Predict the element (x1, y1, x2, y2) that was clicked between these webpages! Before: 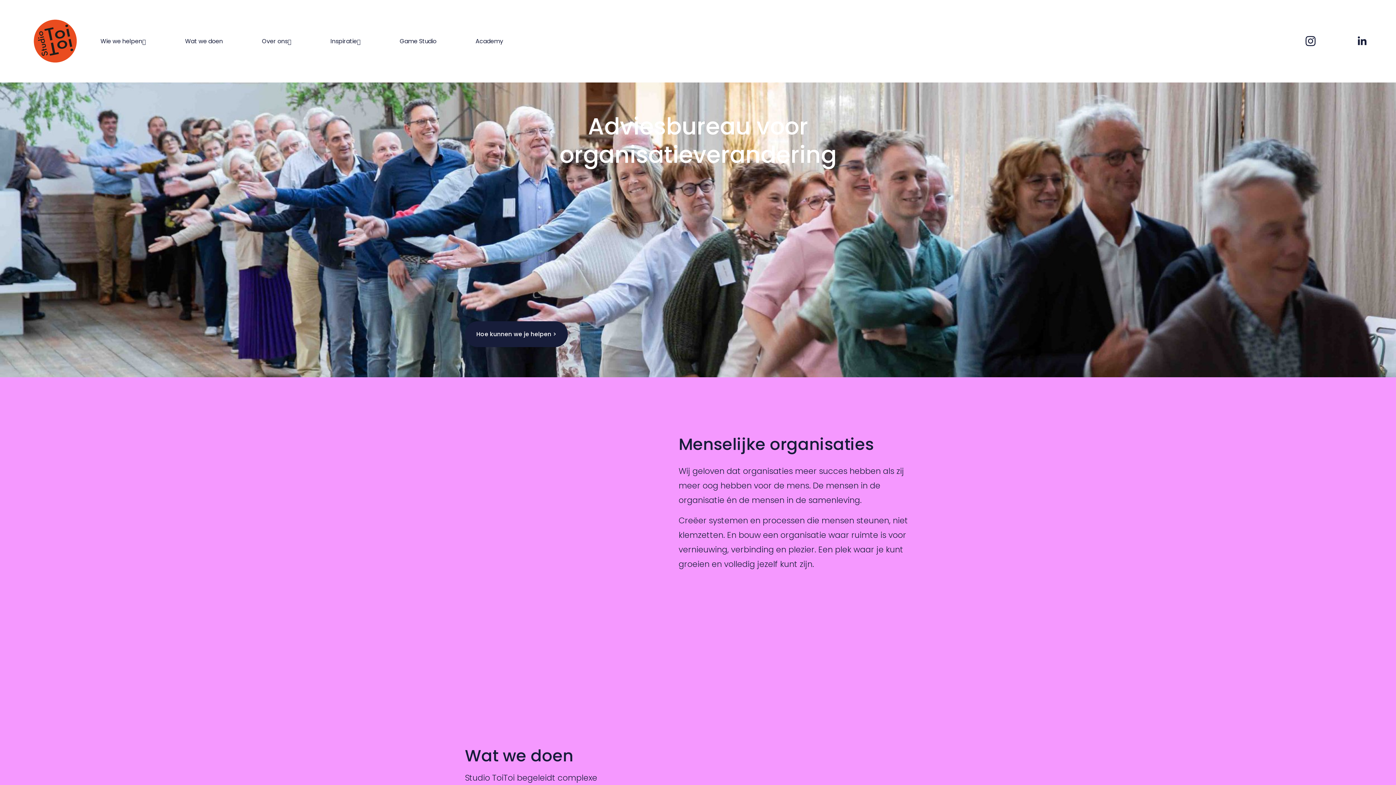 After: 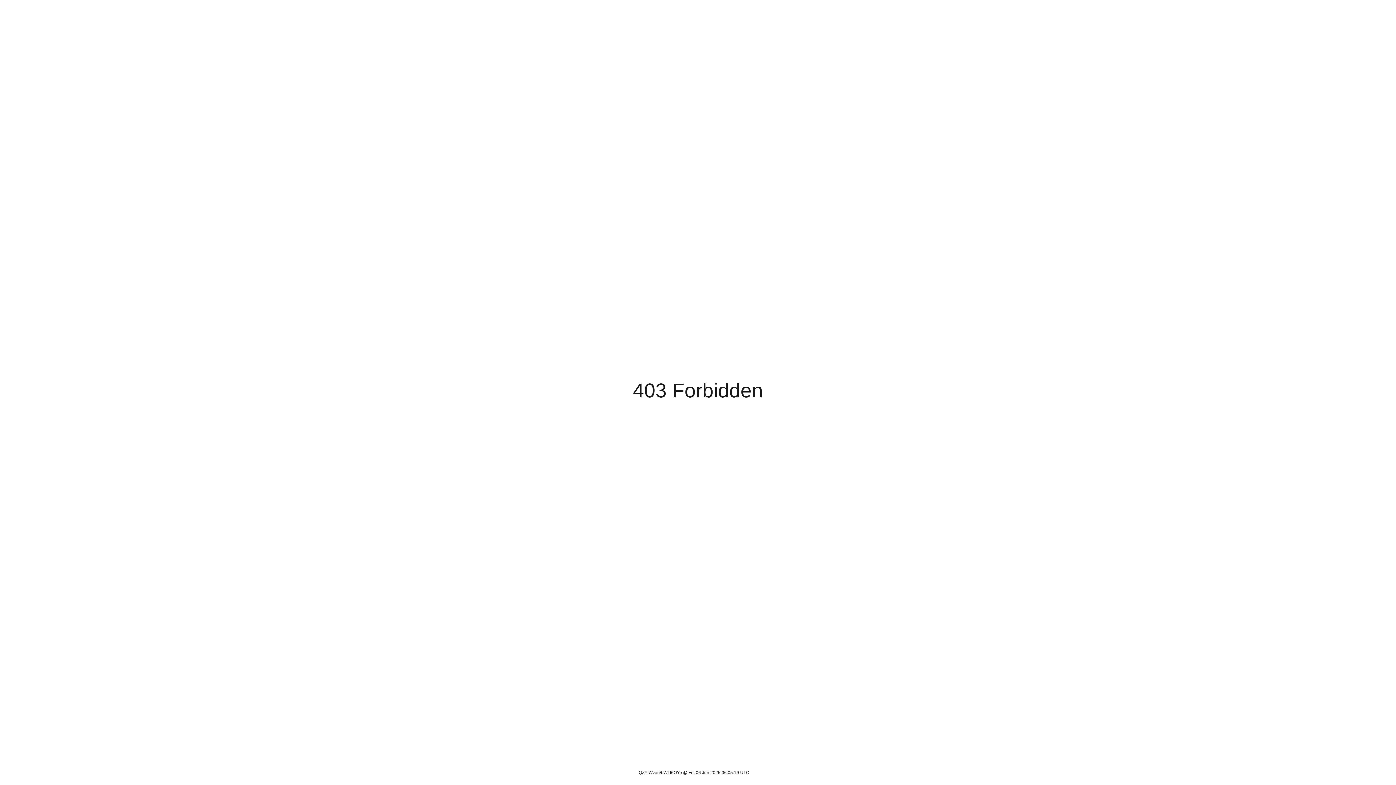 Action: label: Top dit! bbox: (514, 587, 561, 610)